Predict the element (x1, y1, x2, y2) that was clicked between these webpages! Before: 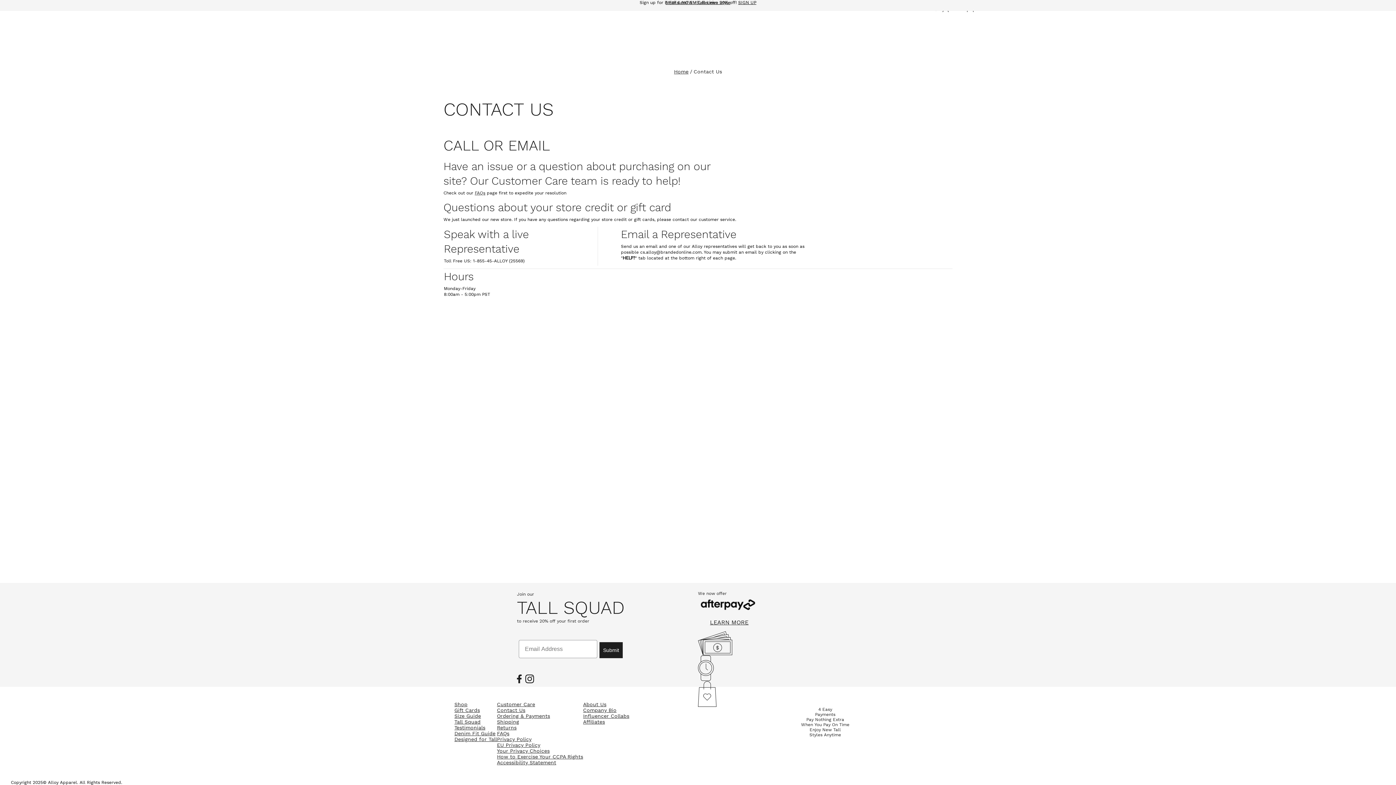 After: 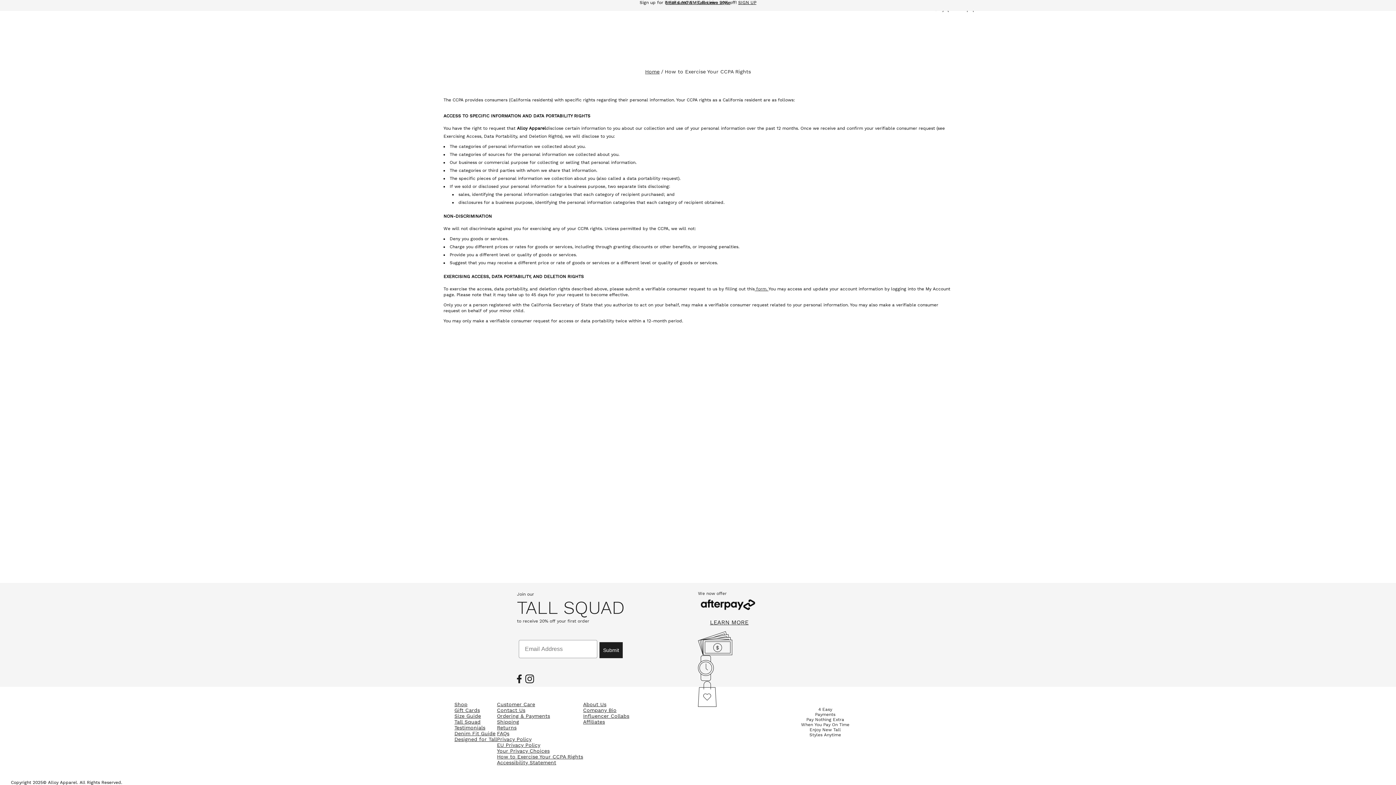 Action: bbox: (497, 754, 583, 760) label: How to Exercise Your CCPA Rights